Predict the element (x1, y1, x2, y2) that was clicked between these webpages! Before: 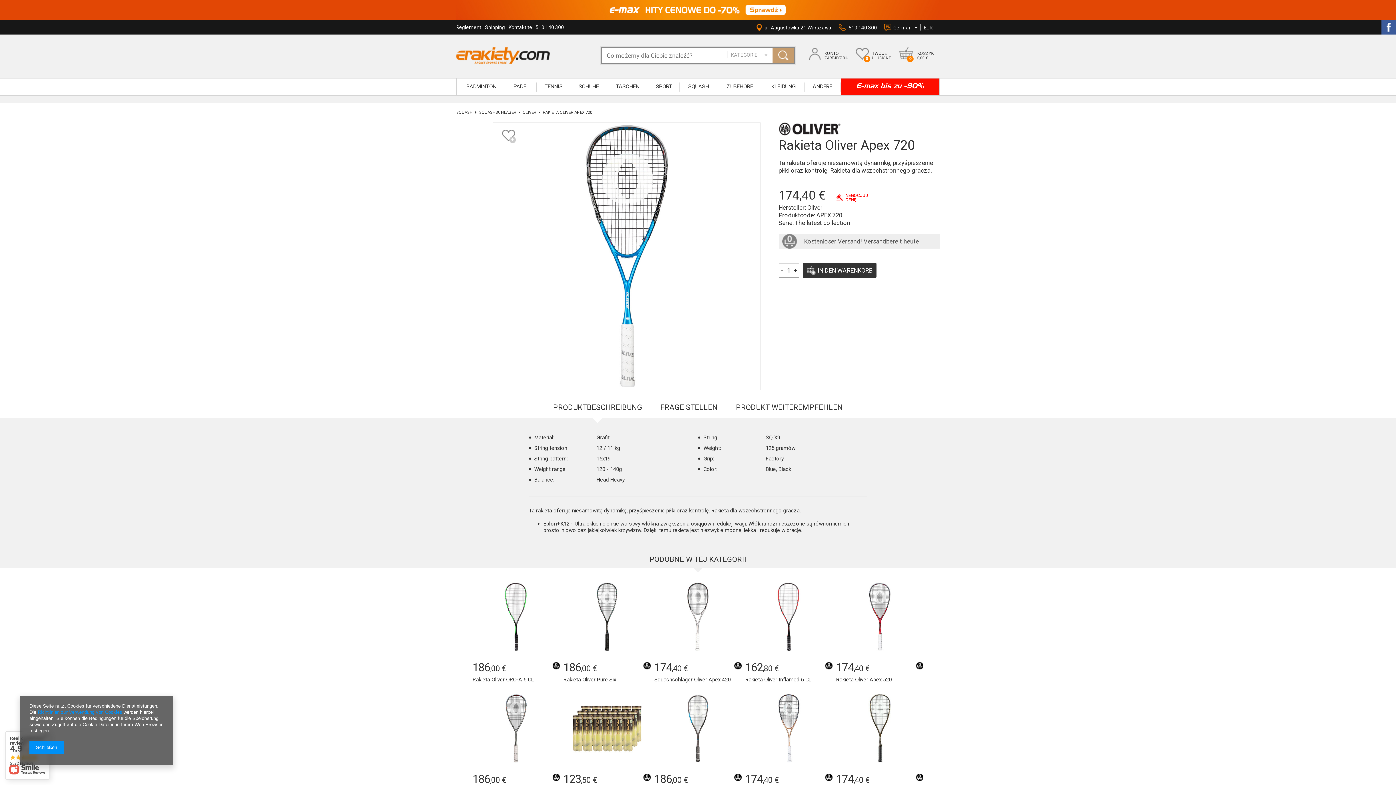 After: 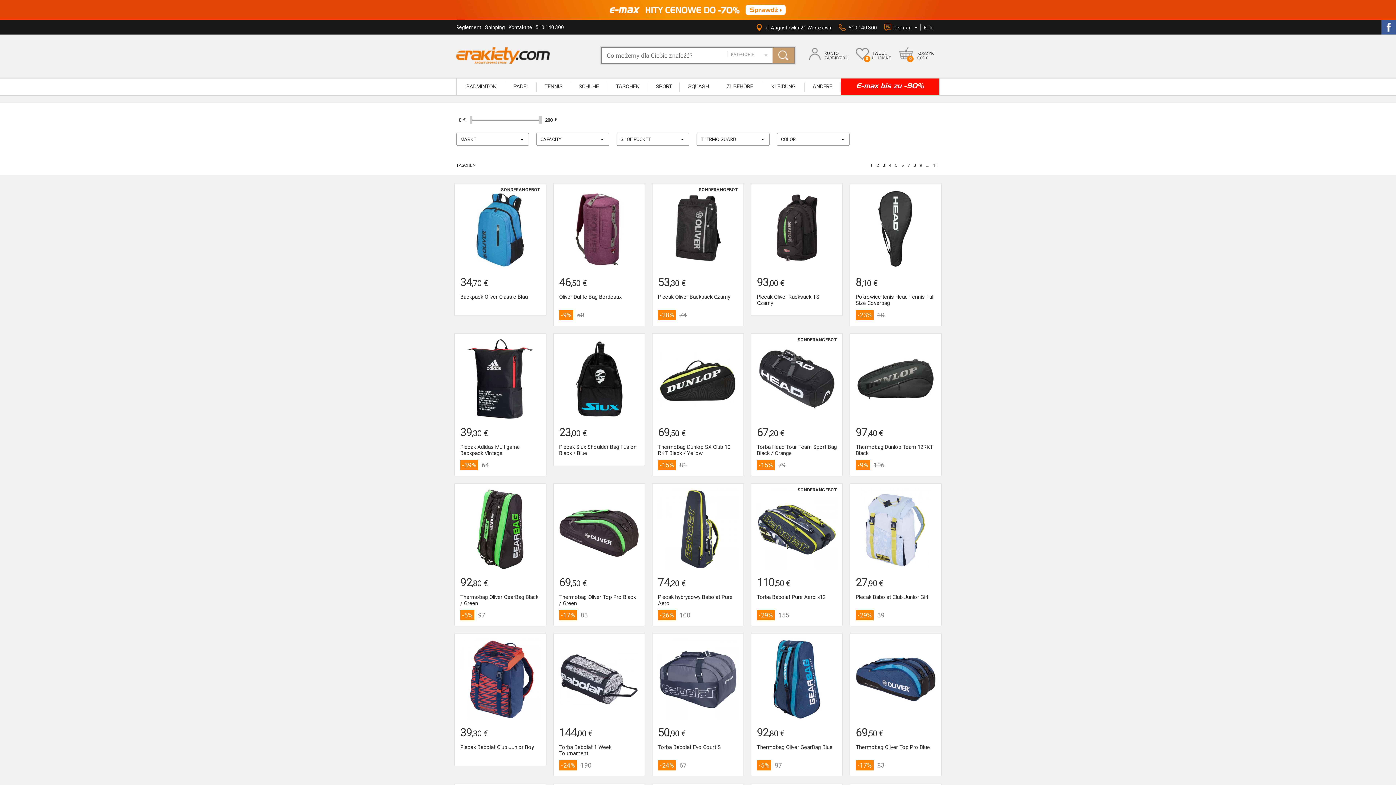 Action: label: TASCHEN bbox: (607, 78, 648, 95)